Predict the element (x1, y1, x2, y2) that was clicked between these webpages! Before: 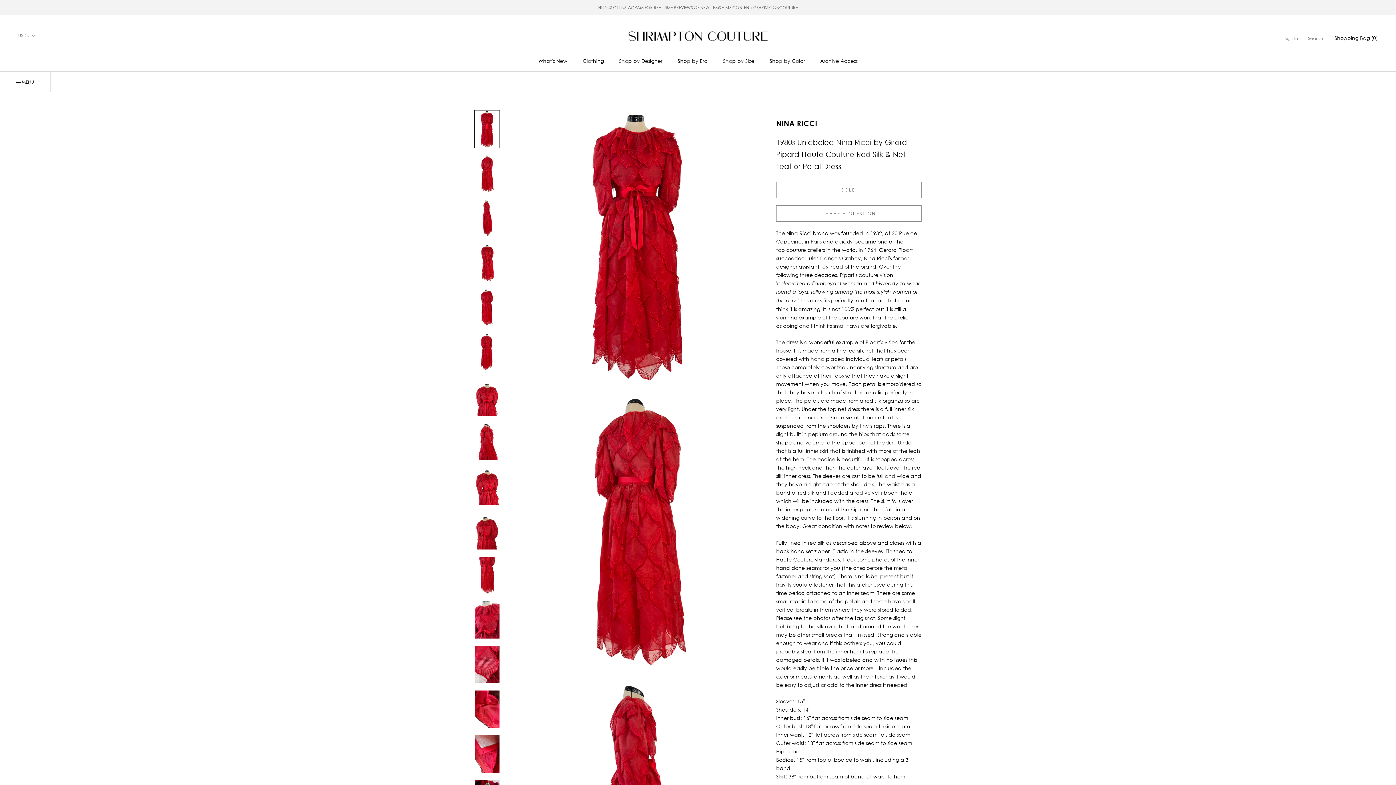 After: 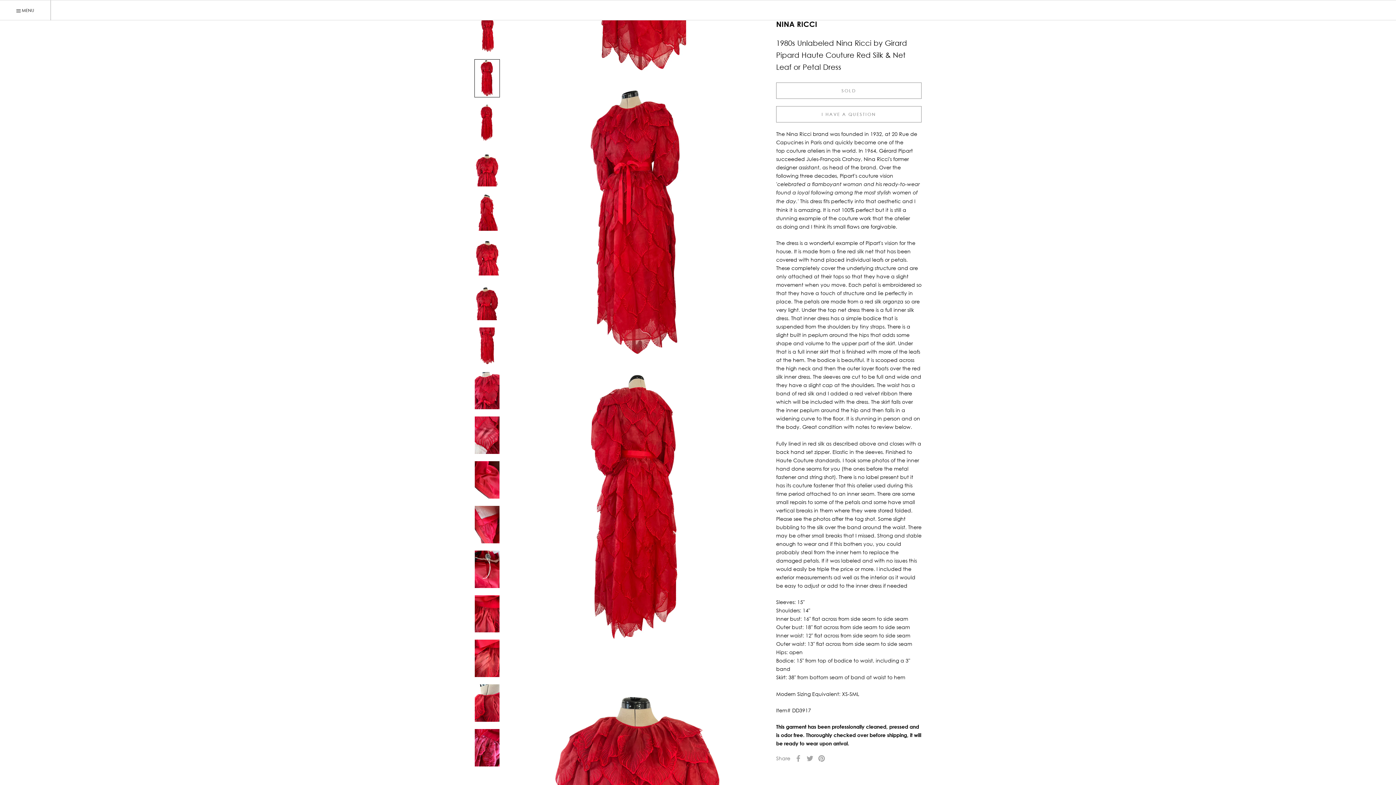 Action: bbox: (474, 288, 500, 326)